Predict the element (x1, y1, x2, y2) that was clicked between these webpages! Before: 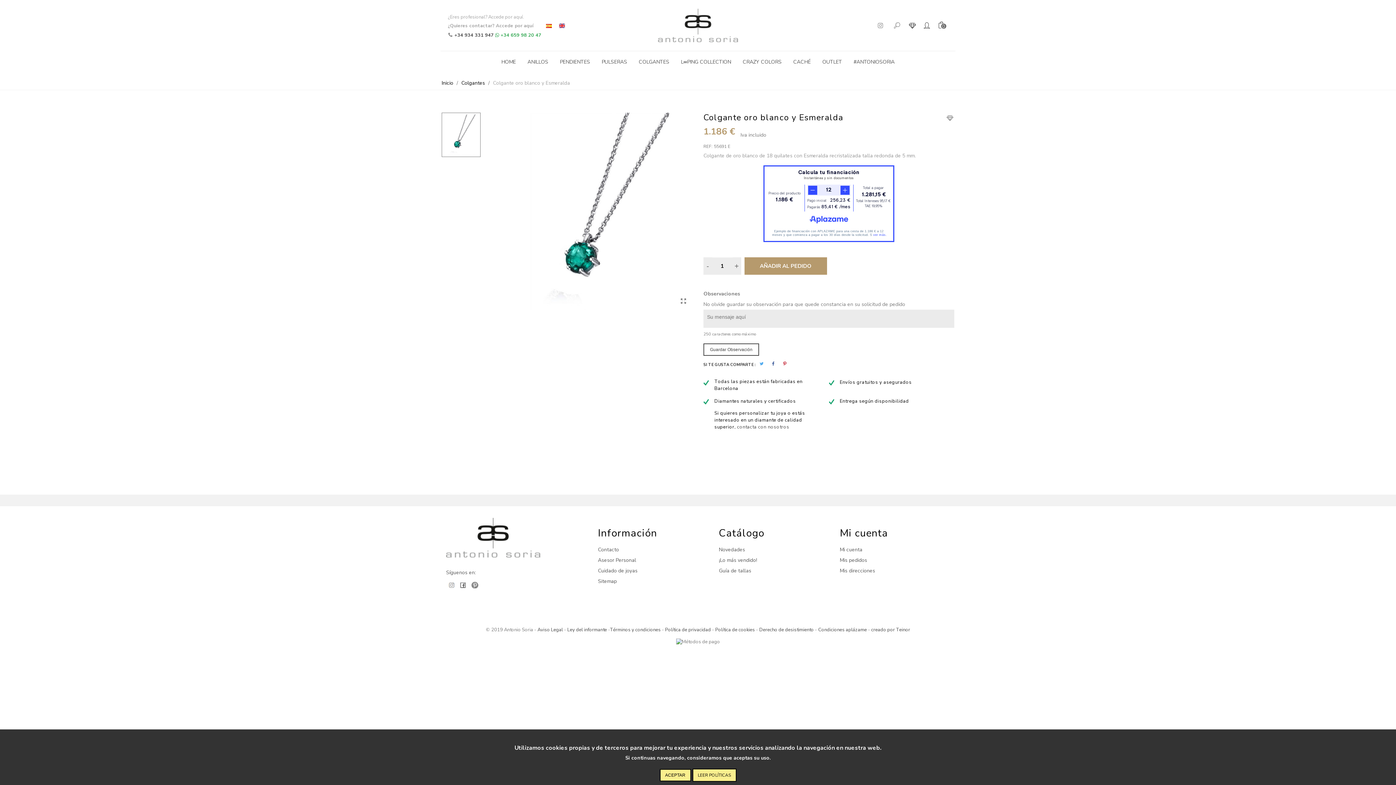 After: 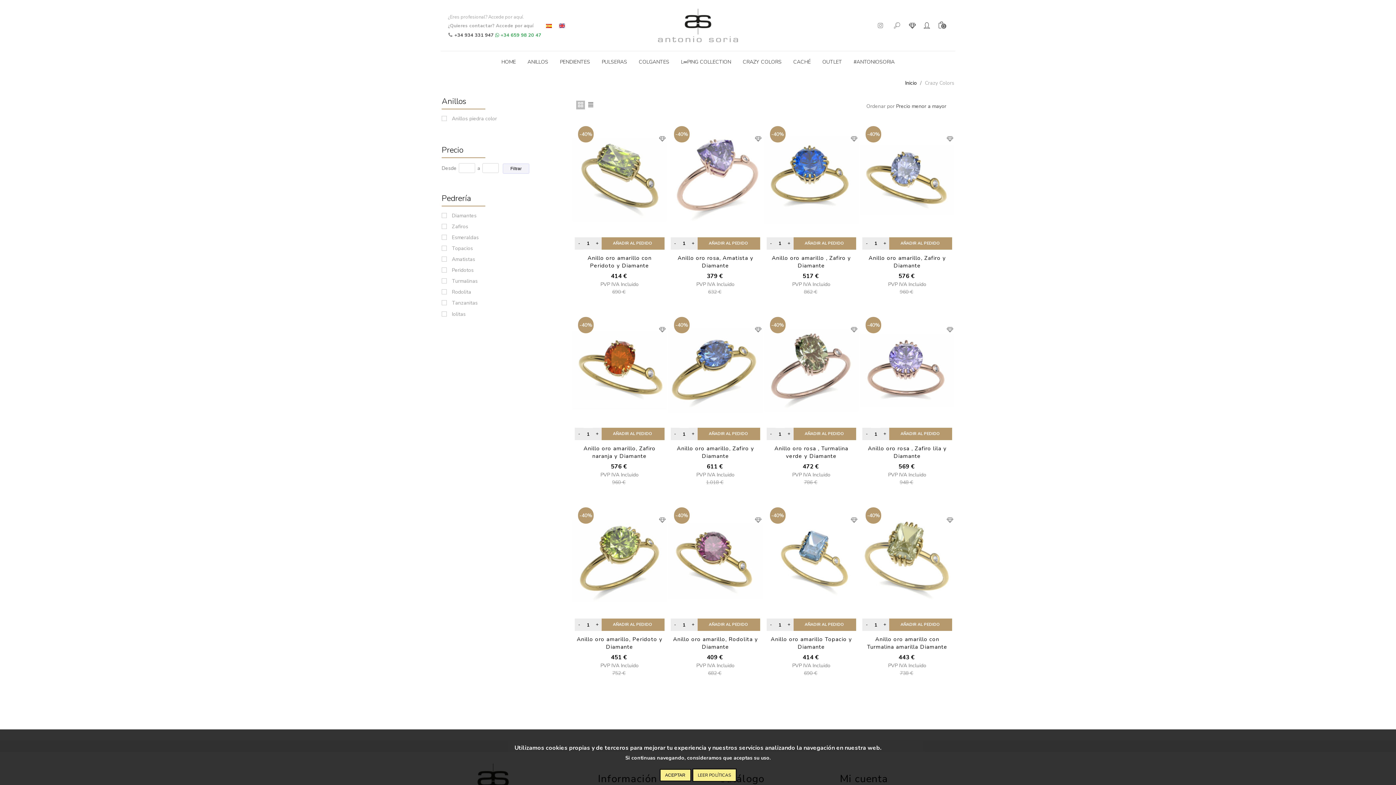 Action: label: CRAZY COLORS bbox: (737, 51, 787, 69)